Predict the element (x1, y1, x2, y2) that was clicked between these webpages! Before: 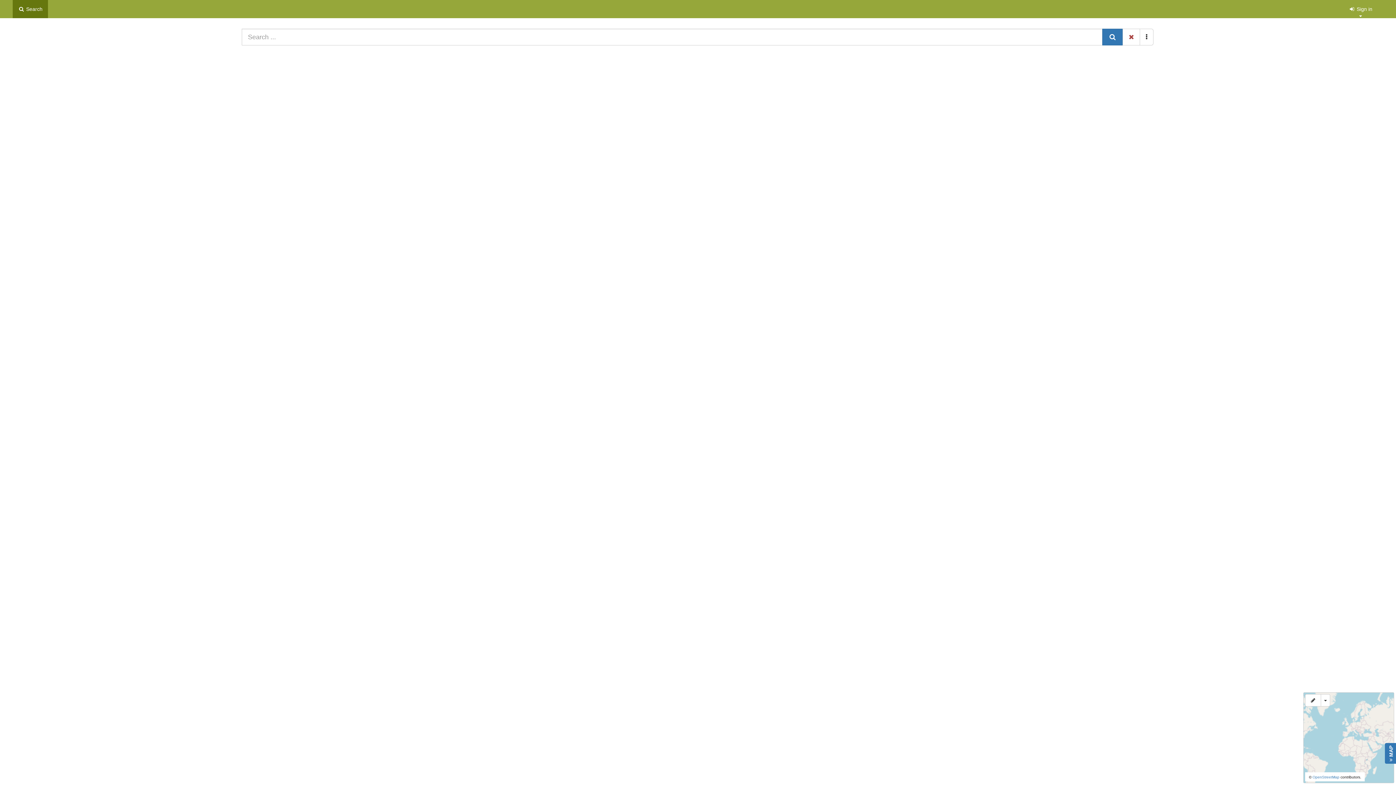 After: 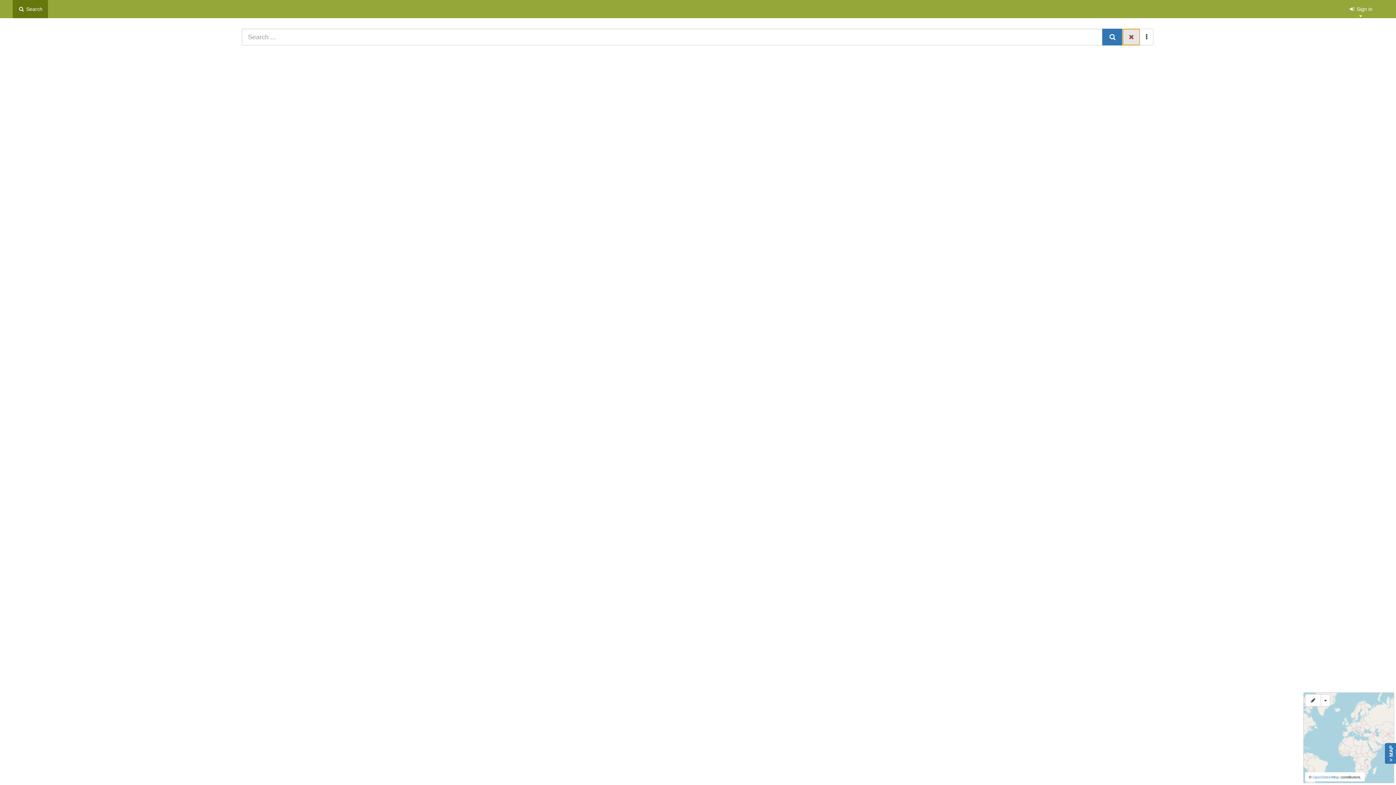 Action: label: Clear current search query, filters and sorts. bbox: (1122, 28, 1140, 45)